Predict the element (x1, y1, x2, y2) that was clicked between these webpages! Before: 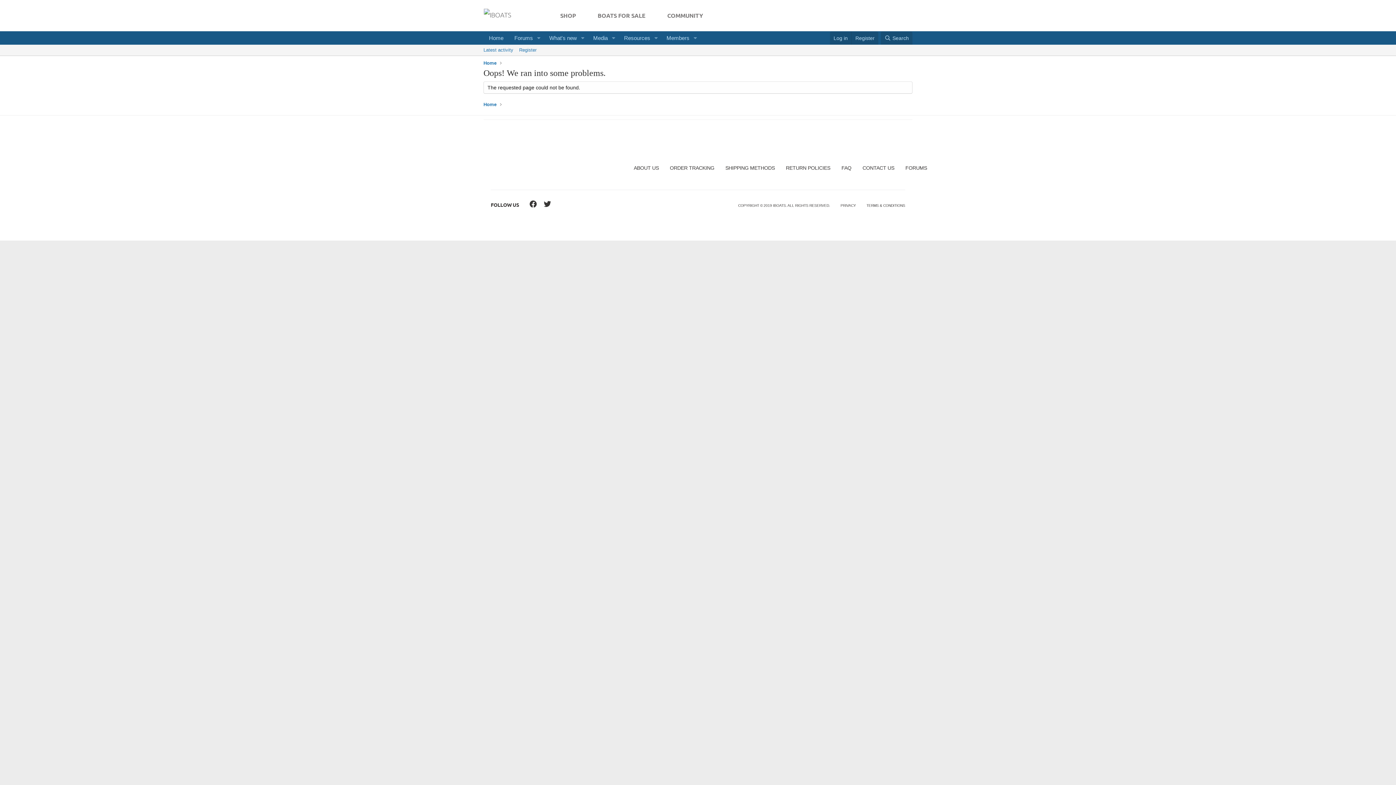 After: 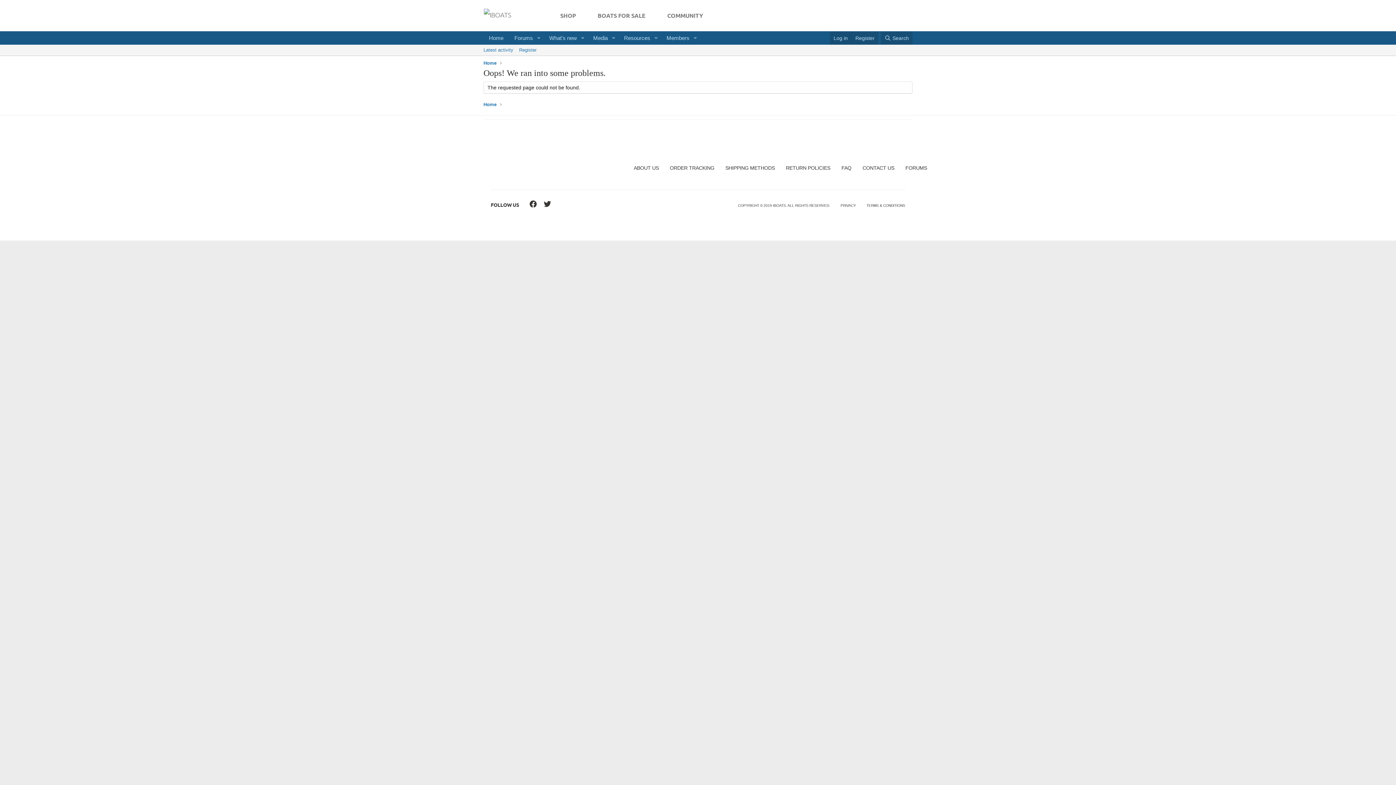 Action: label: PRIVACY bbox: (840, 203, 856, 207)